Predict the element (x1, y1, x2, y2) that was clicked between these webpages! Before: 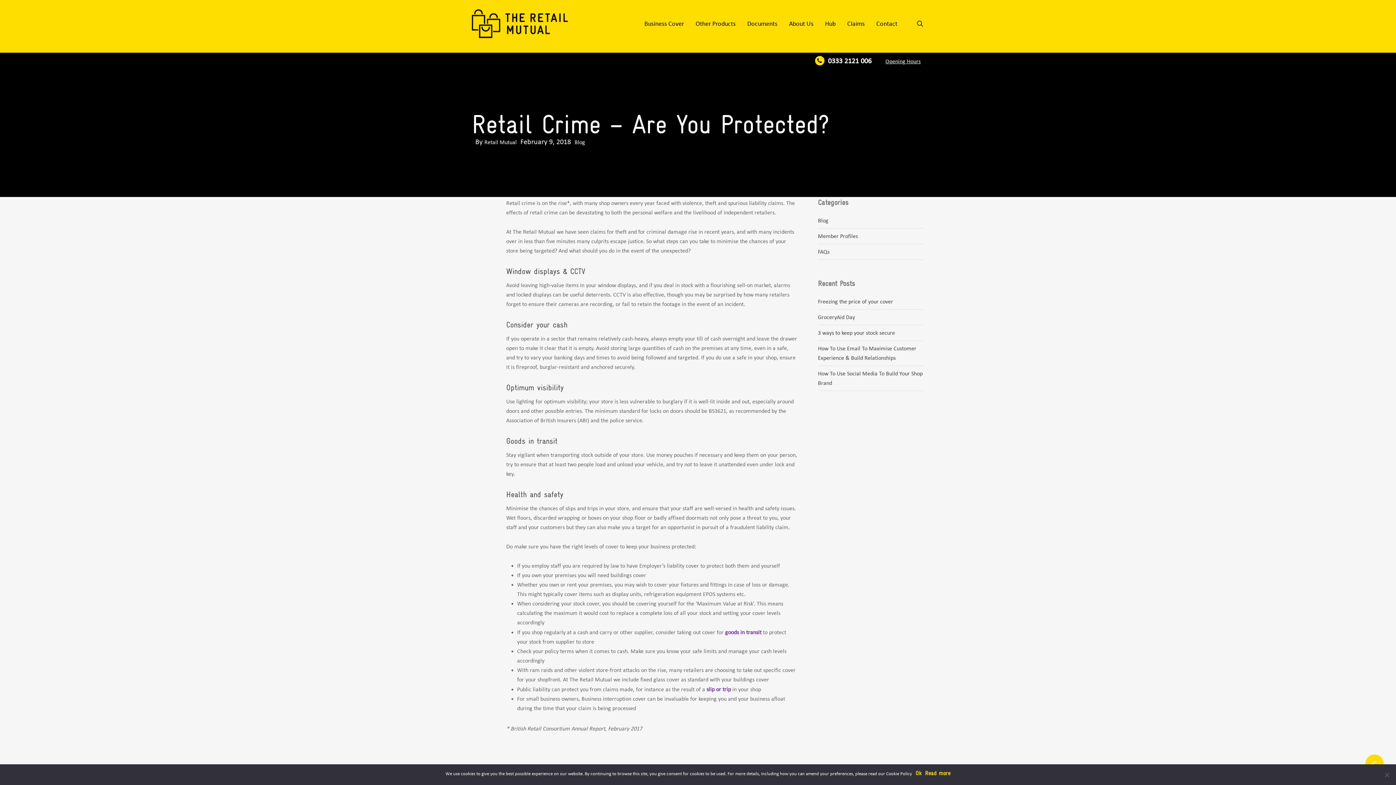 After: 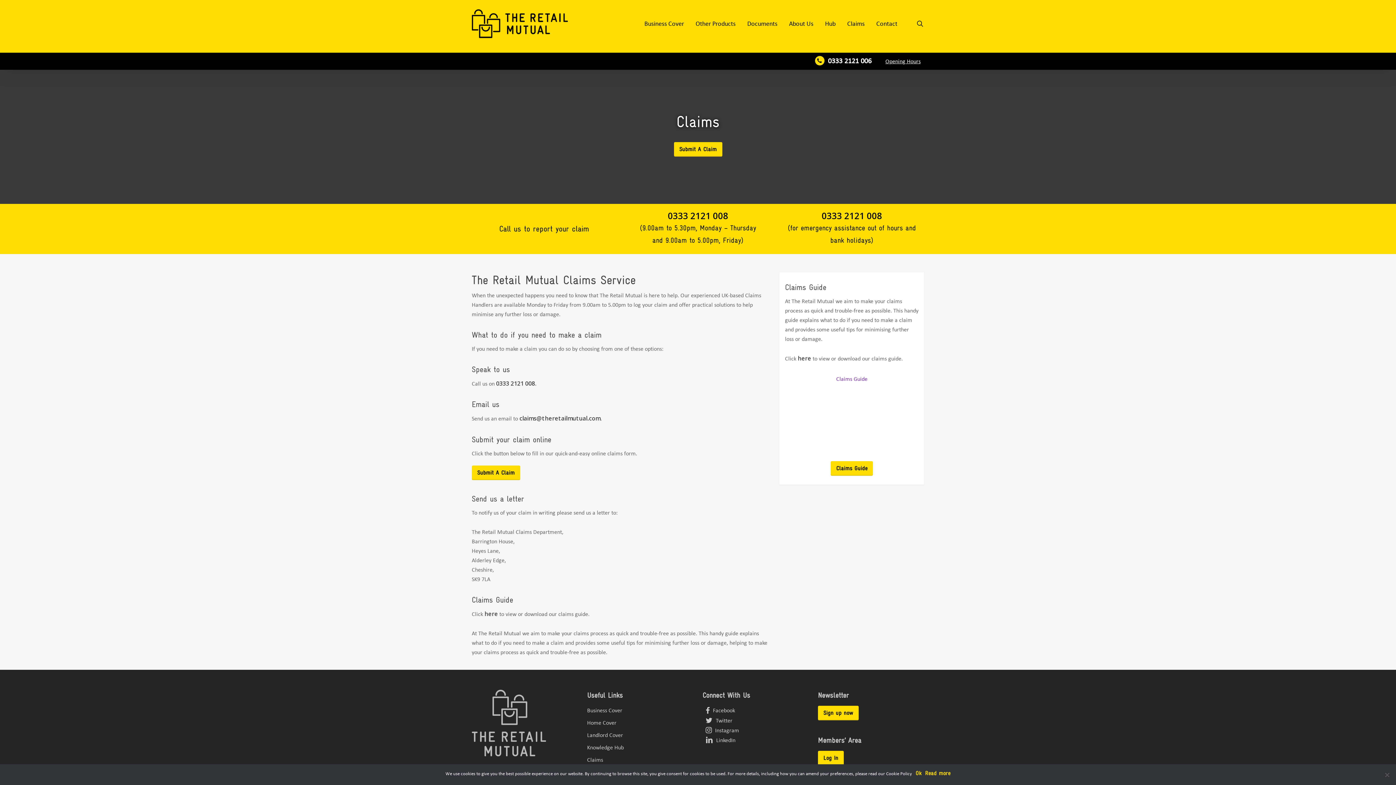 Action: bbox: (841, 19, 870, 27) label: Claims